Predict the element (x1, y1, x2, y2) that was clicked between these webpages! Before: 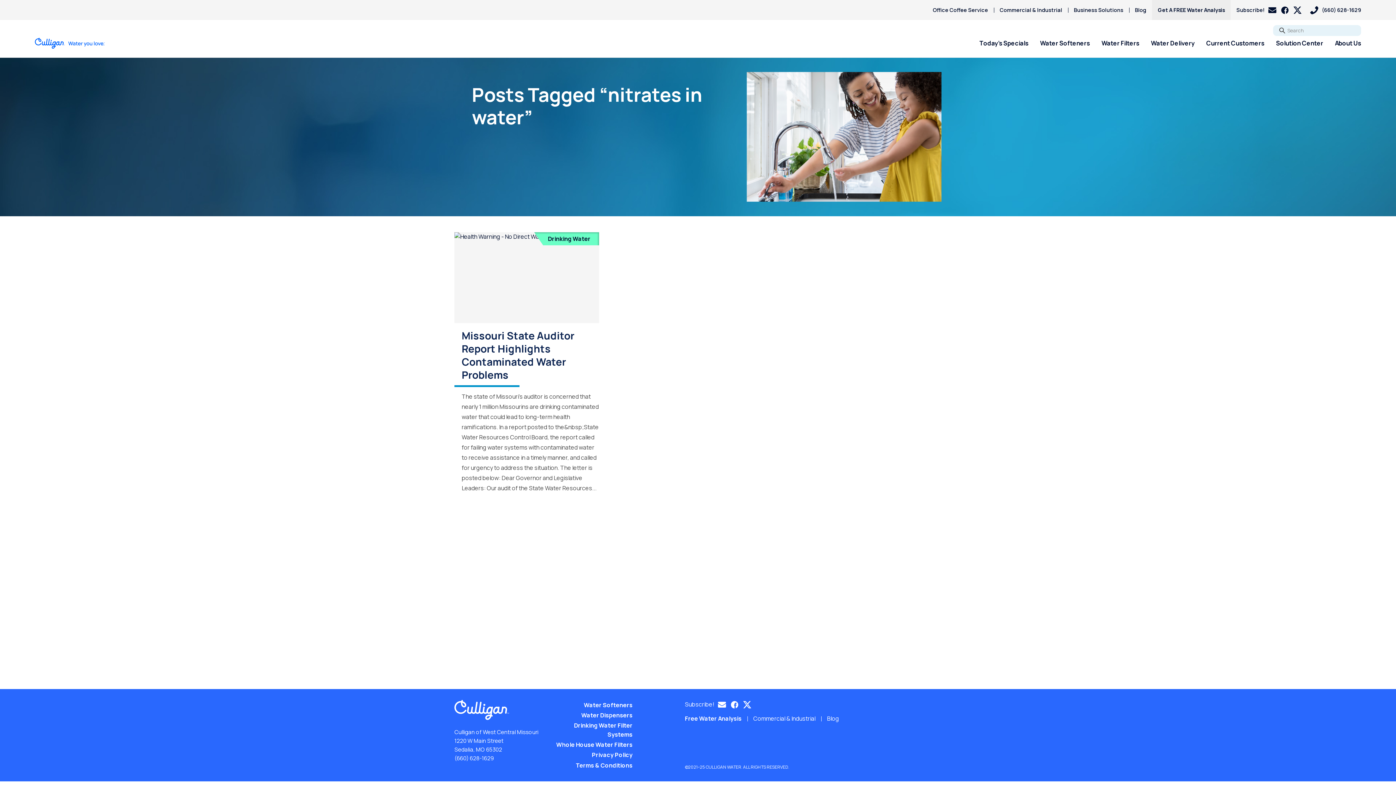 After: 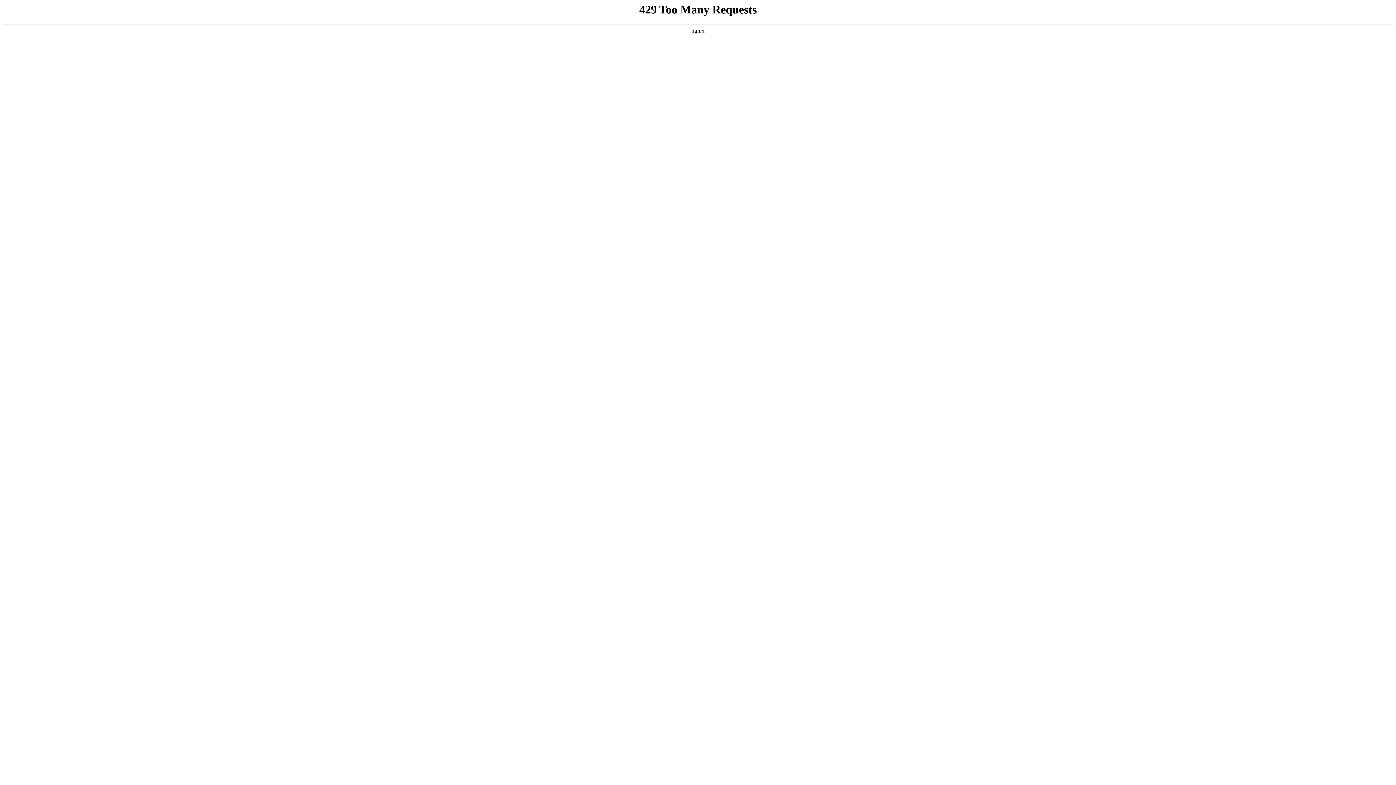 Action: bbox: (821, 712, 845, 725) label: Blog